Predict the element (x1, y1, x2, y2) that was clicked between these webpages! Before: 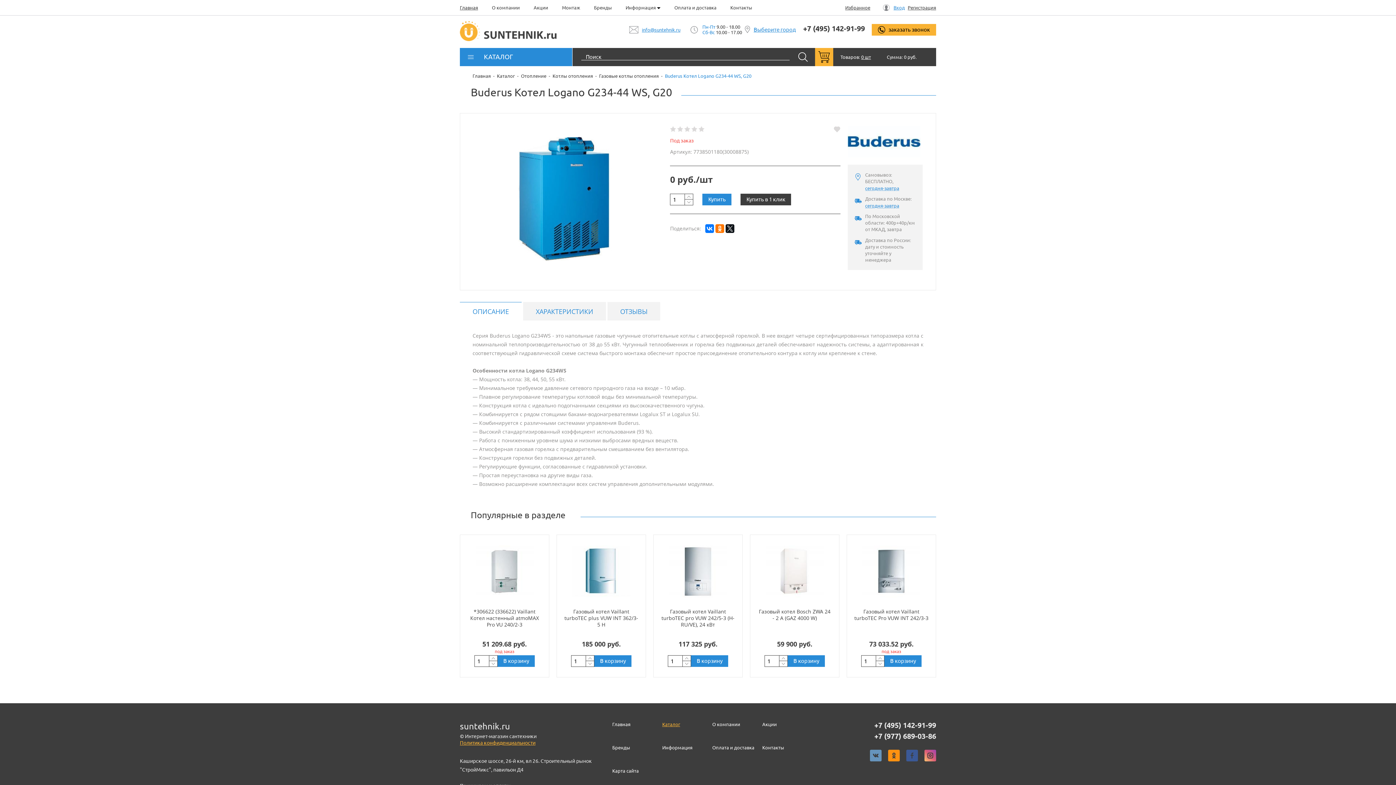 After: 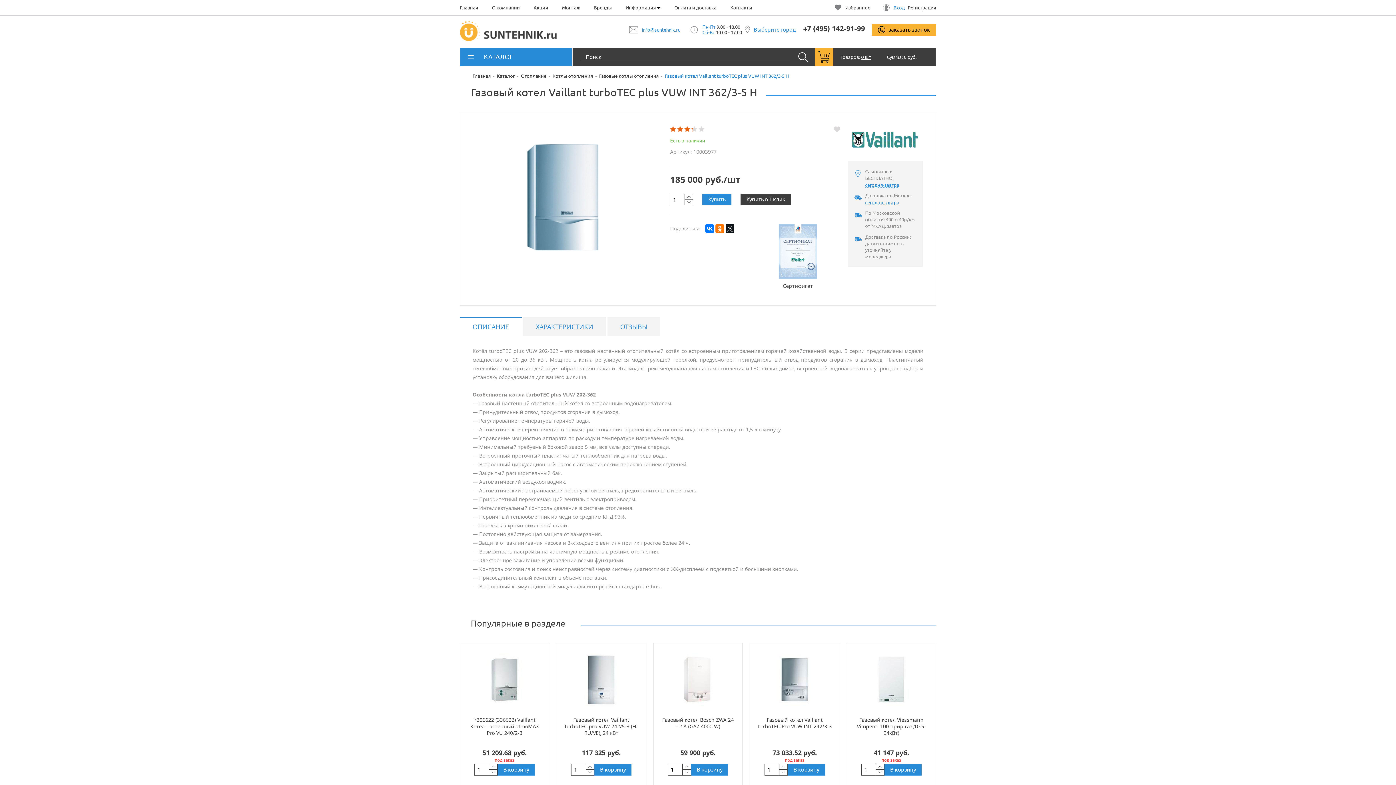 Action: bbox: (564, 542, 638, 600)